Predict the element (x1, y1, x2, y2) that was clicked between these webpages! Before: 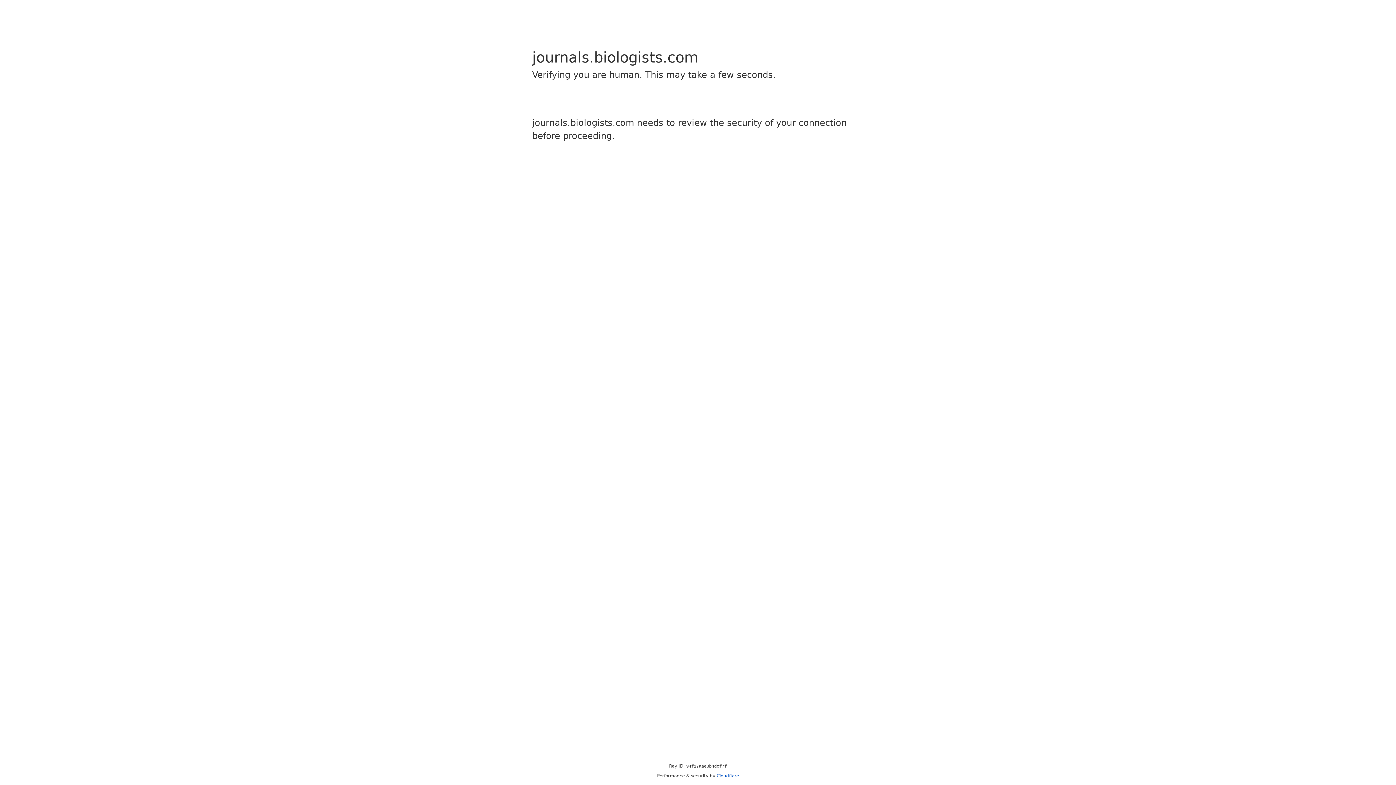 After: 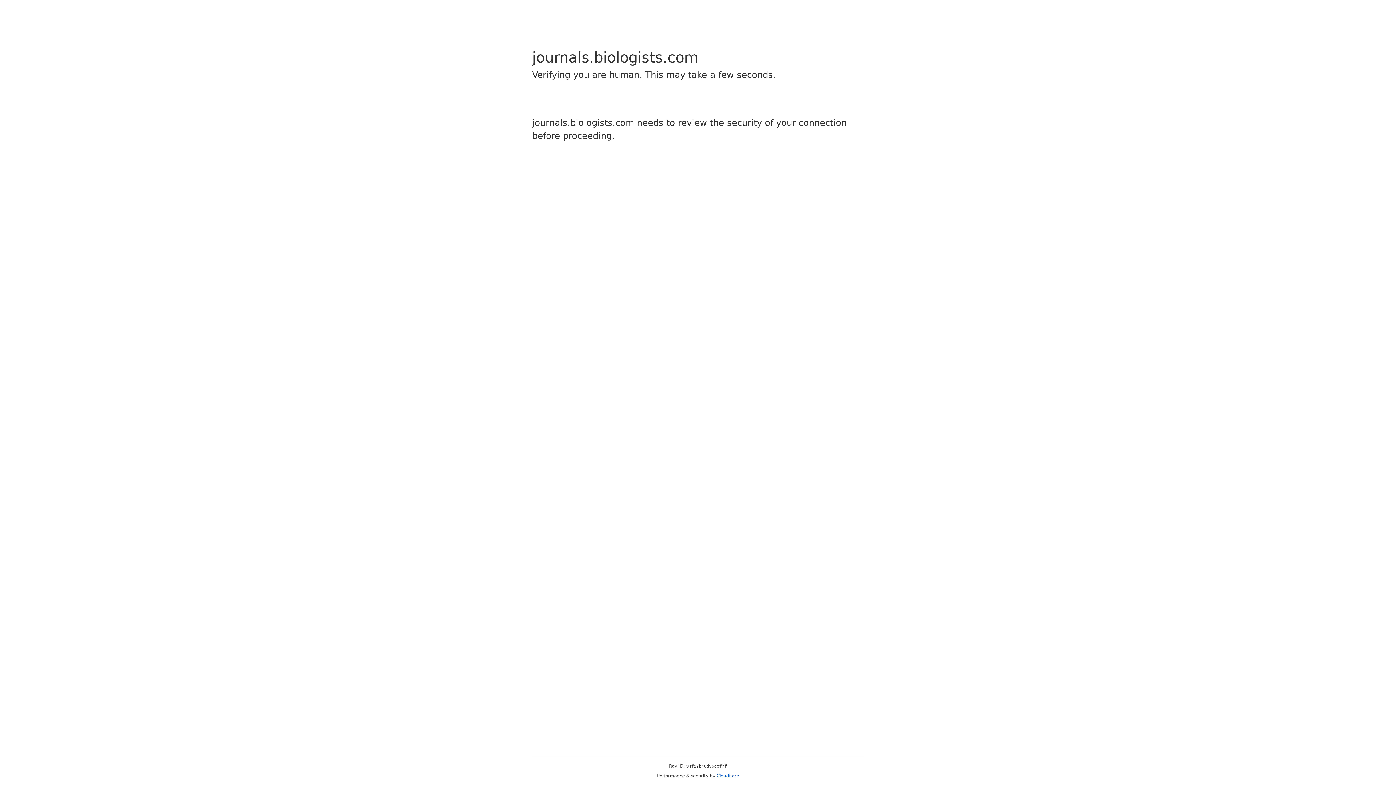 Action: label: Cloudflare bbox: (716, 773, 739, 778)